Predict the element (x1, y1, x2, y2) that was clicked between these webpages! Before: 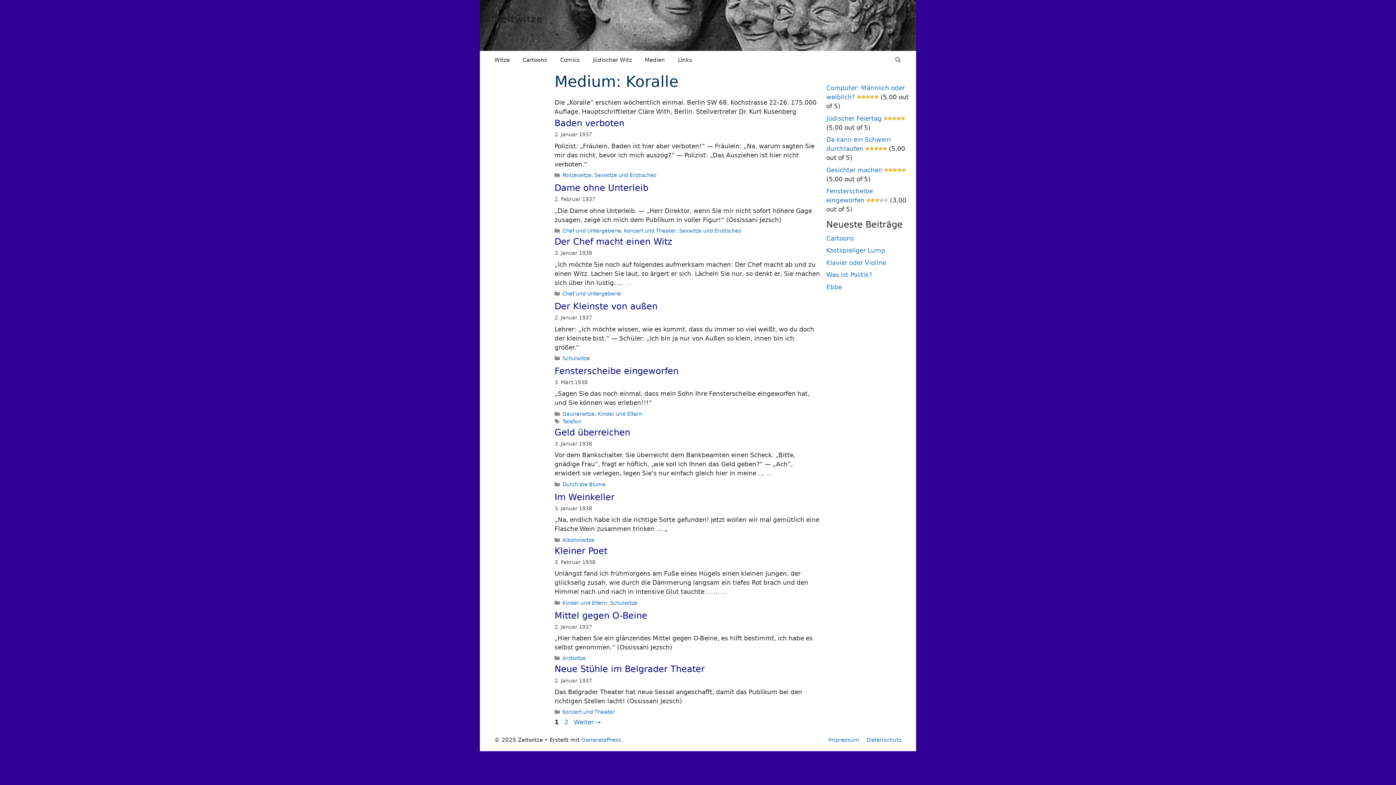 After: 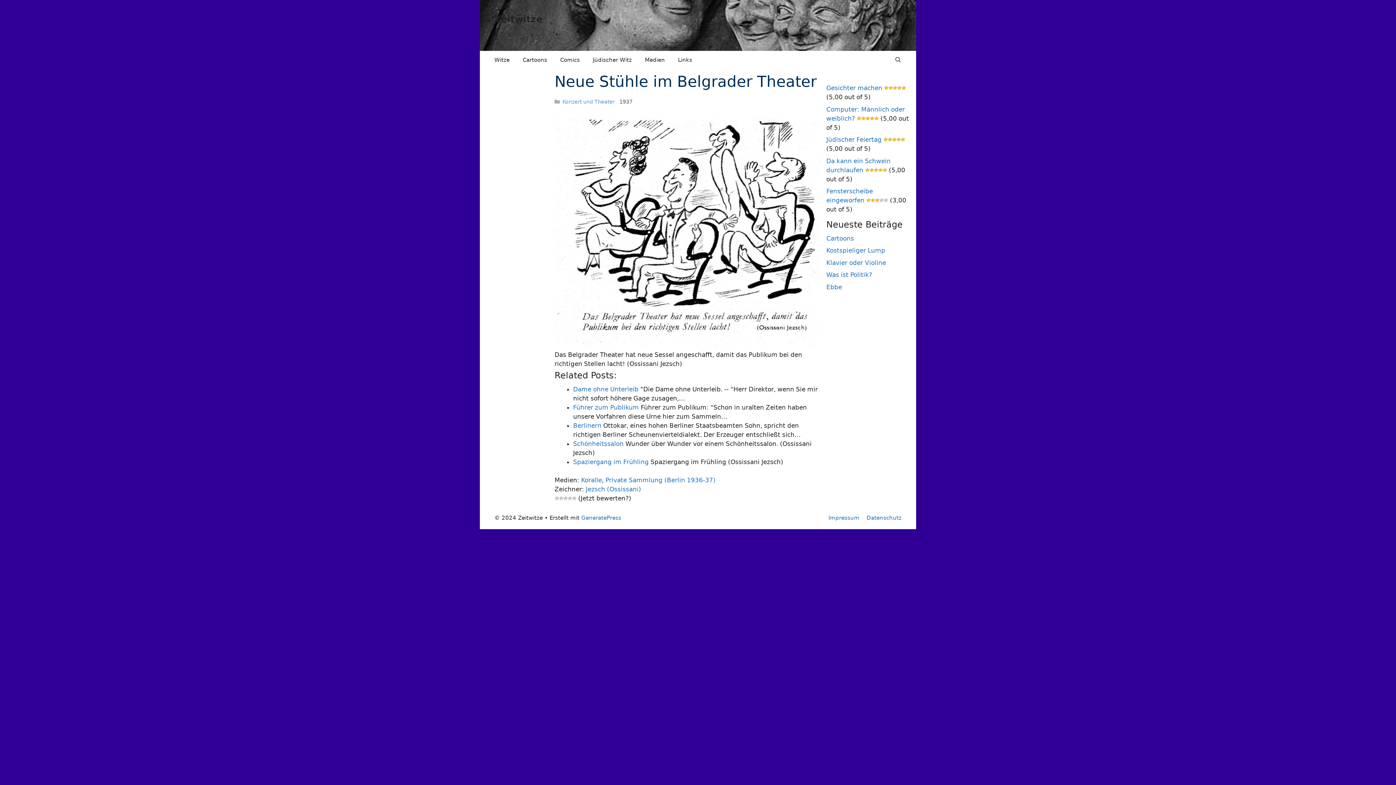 Action: label: Neue Stühle im Belgrader Theater bbox: (554, 664, 704, 674)